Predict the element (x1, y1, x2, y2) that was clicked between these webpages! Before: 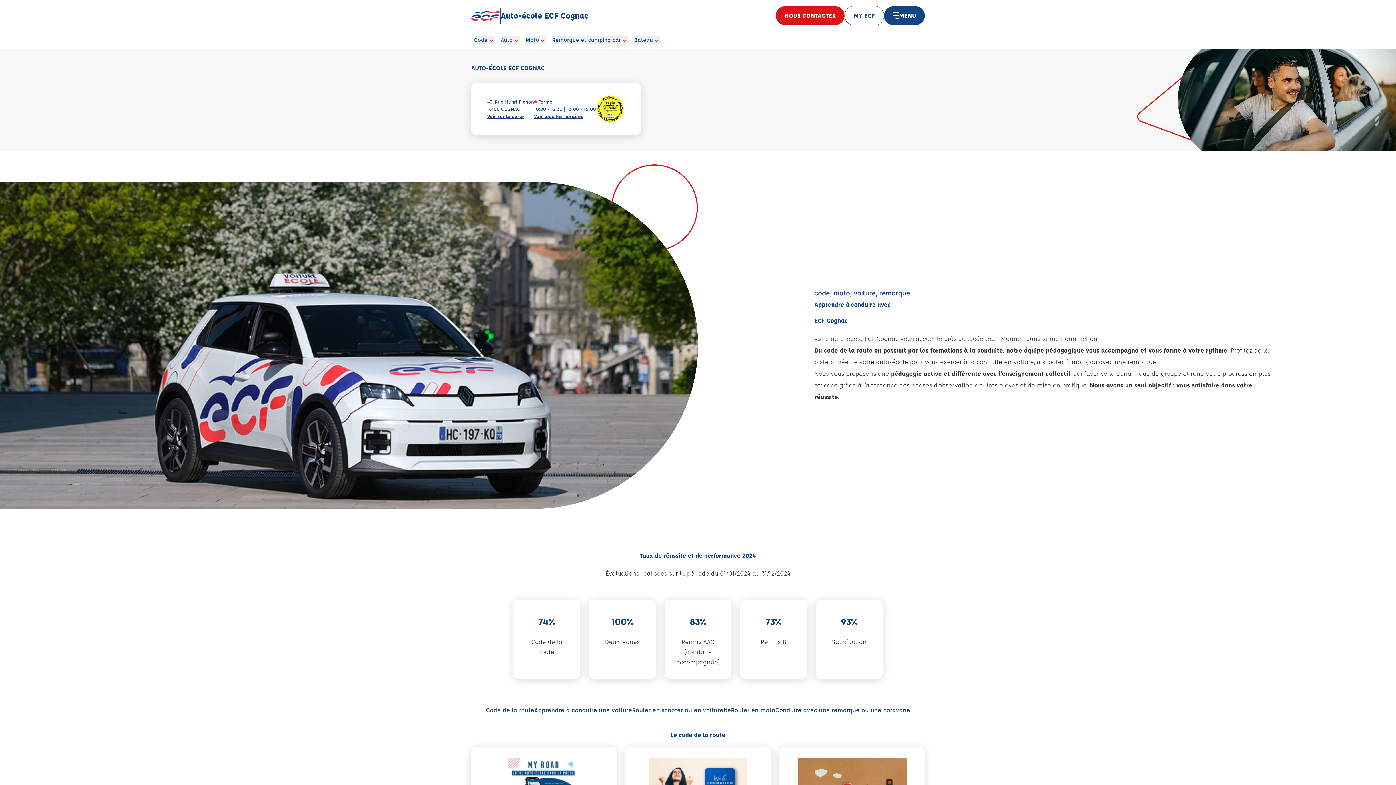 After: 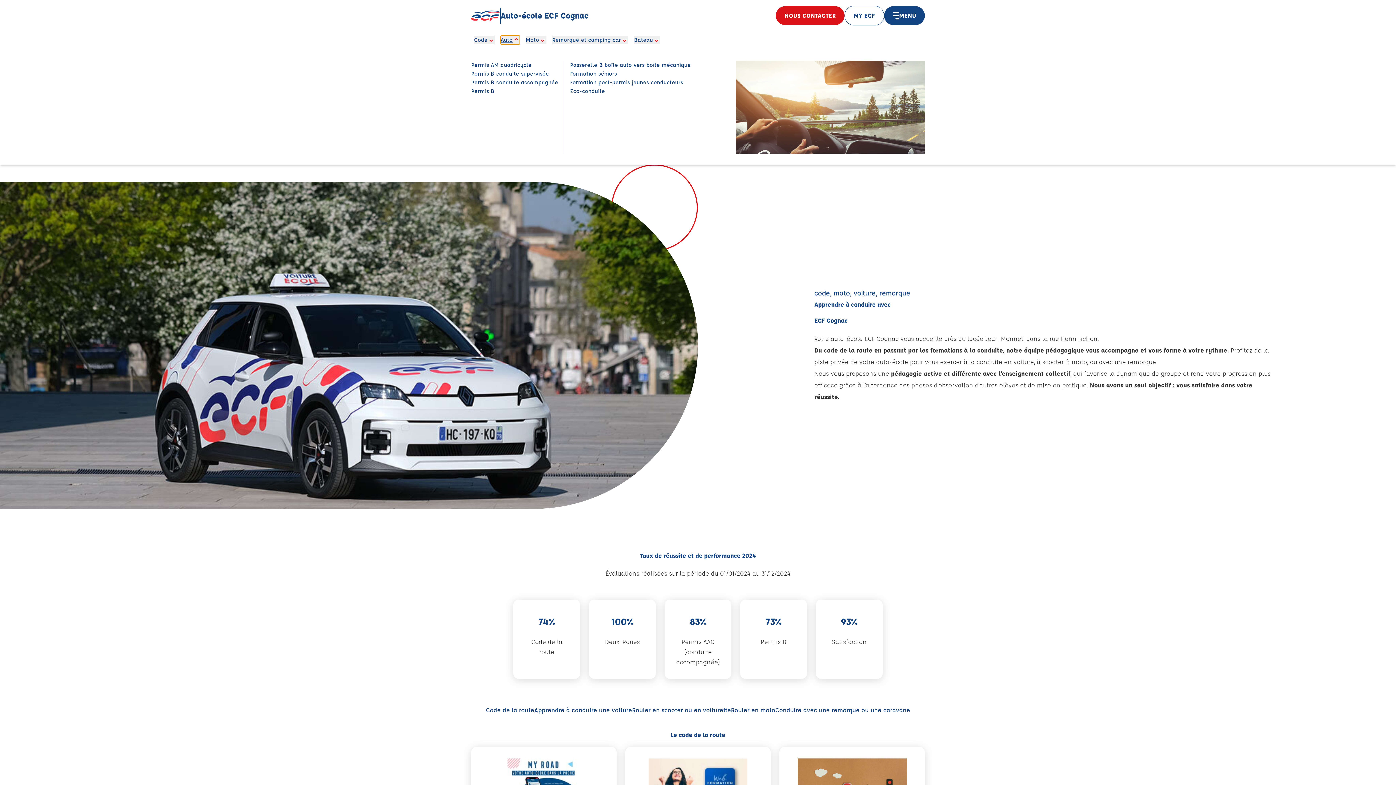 Action: bbox: (500, 35, 520, 44) label: Auto